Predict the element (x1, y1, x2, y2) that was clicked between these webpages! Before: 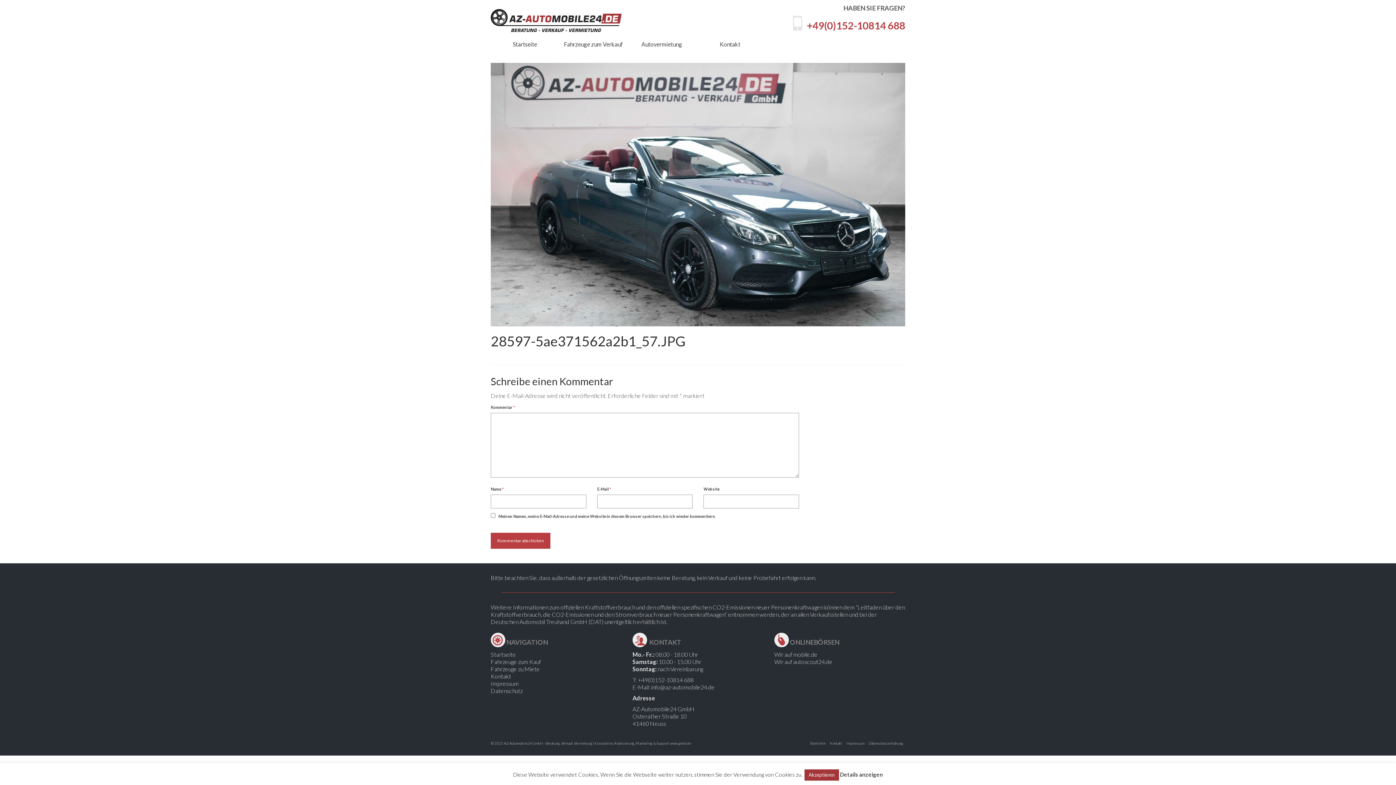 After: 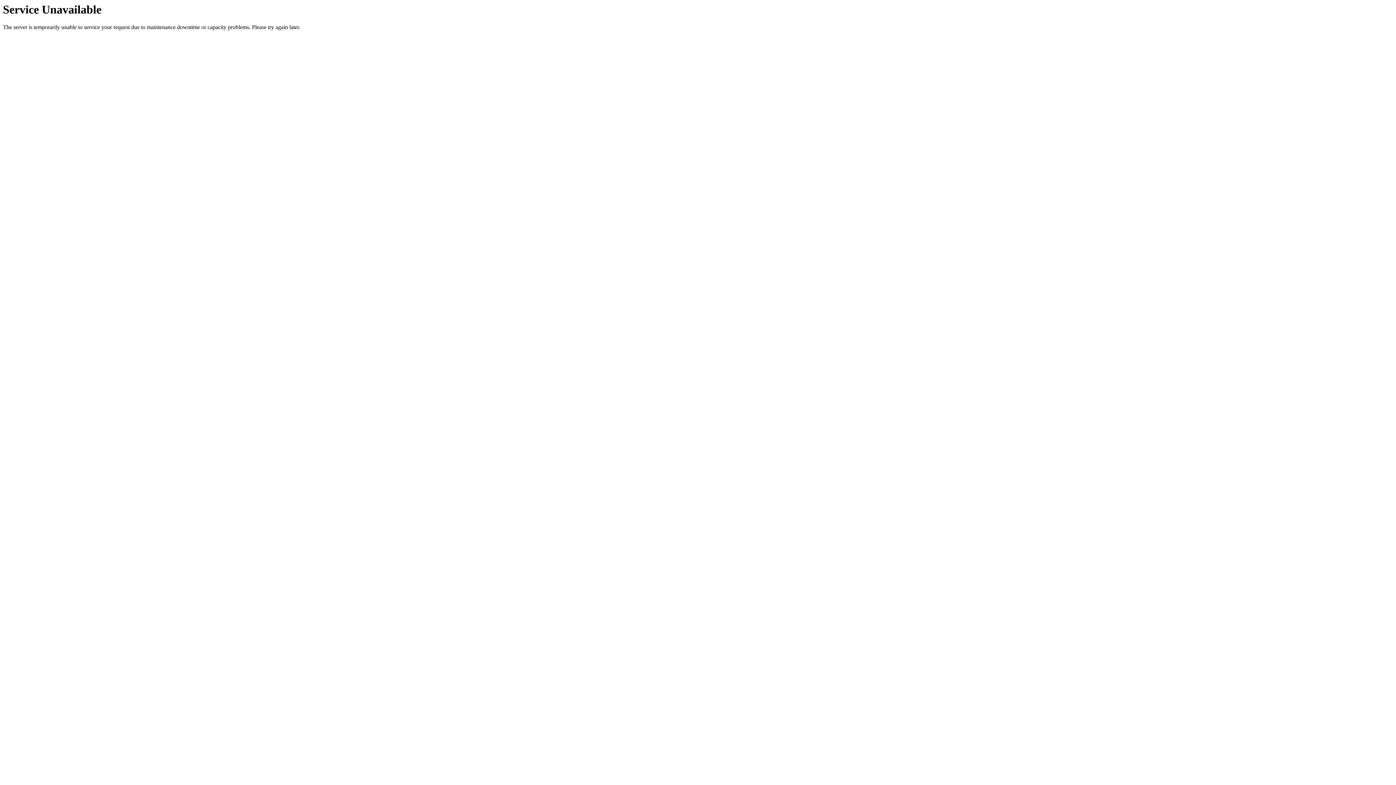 Action: label: Fahrzeuge zu Miete bbox: (490, 665, 540, 672)